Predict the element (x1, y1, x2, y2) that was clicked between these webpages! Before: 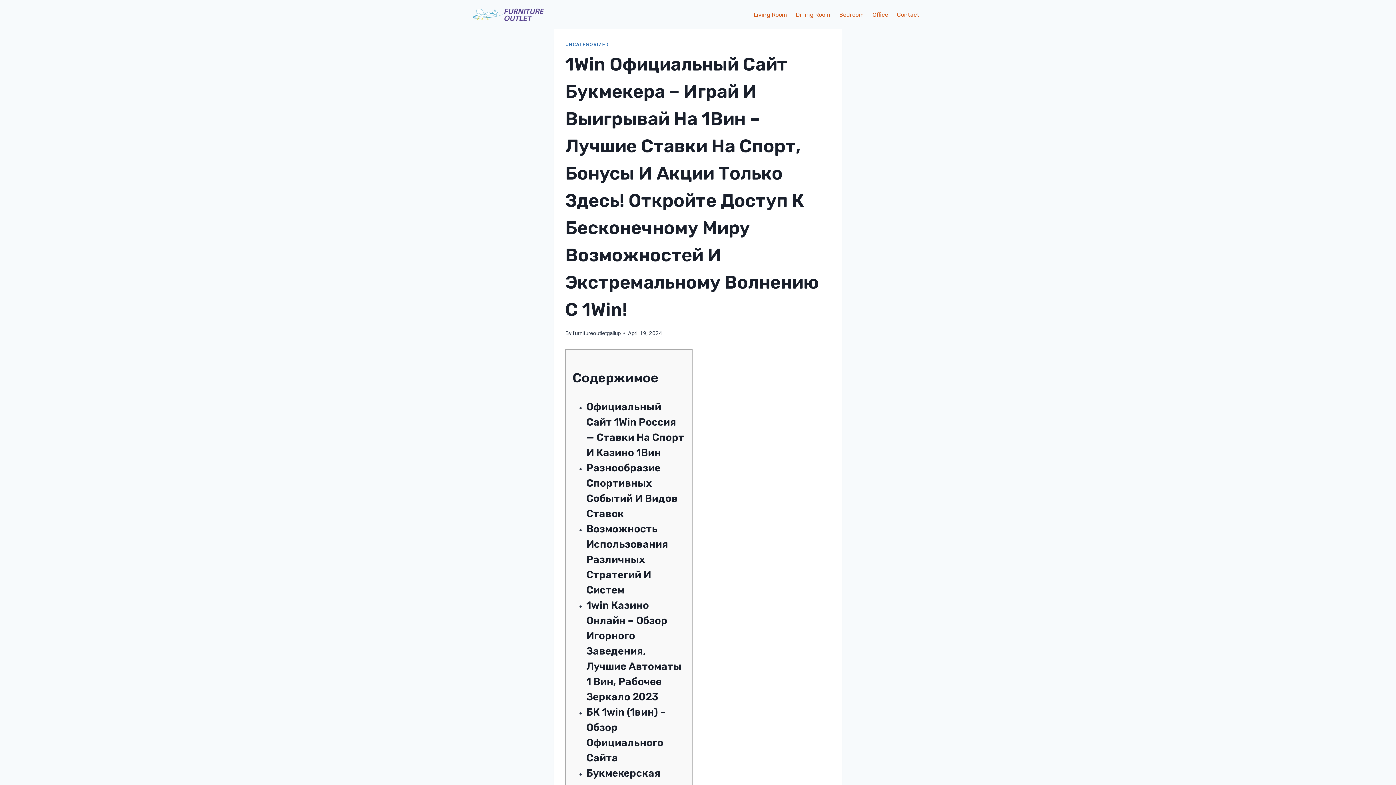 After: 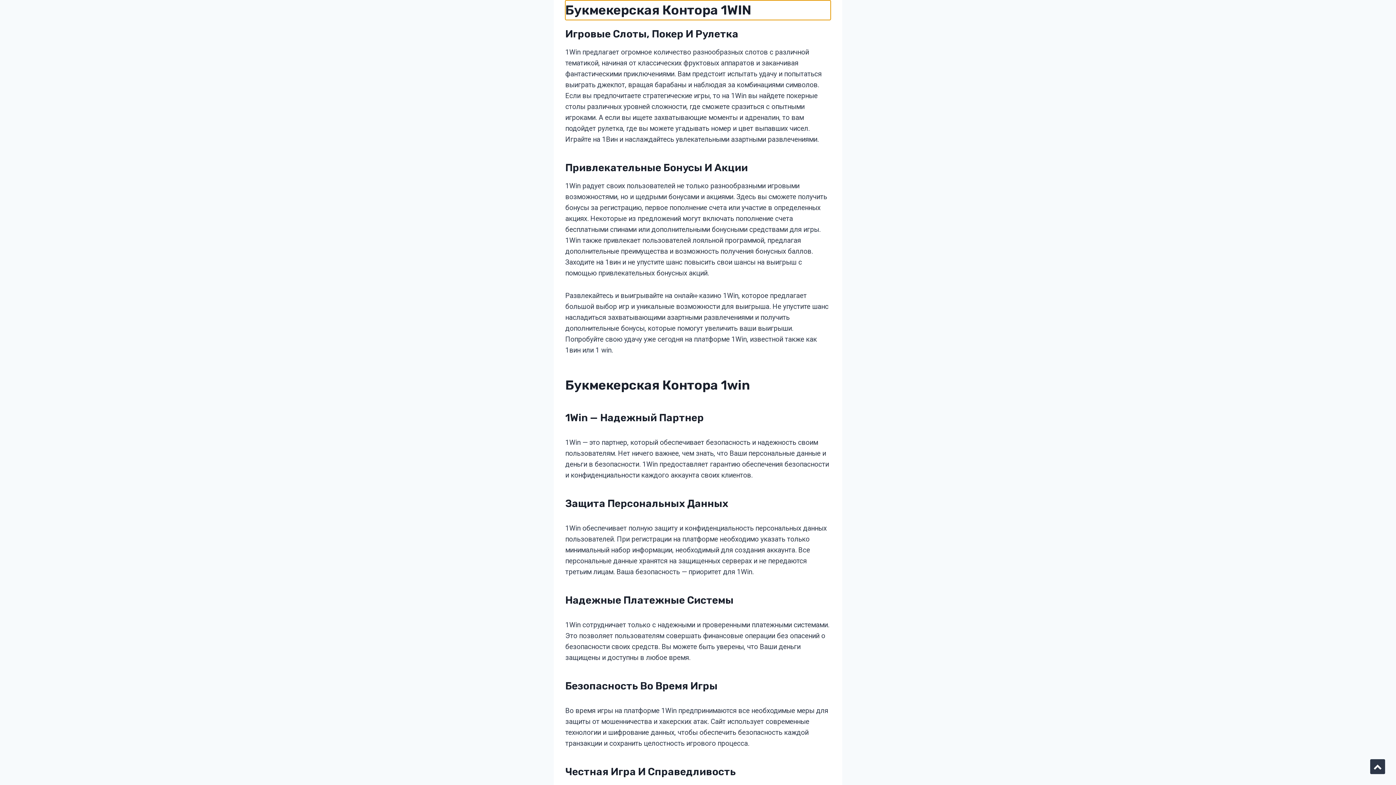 Action: bbox: (586, 599, 681, 703) label: 1win Казино Онлайн – Обзор Игорного Заведения, Лучшие Автоматы 1 Вин, Рабочее Зеркало 2023